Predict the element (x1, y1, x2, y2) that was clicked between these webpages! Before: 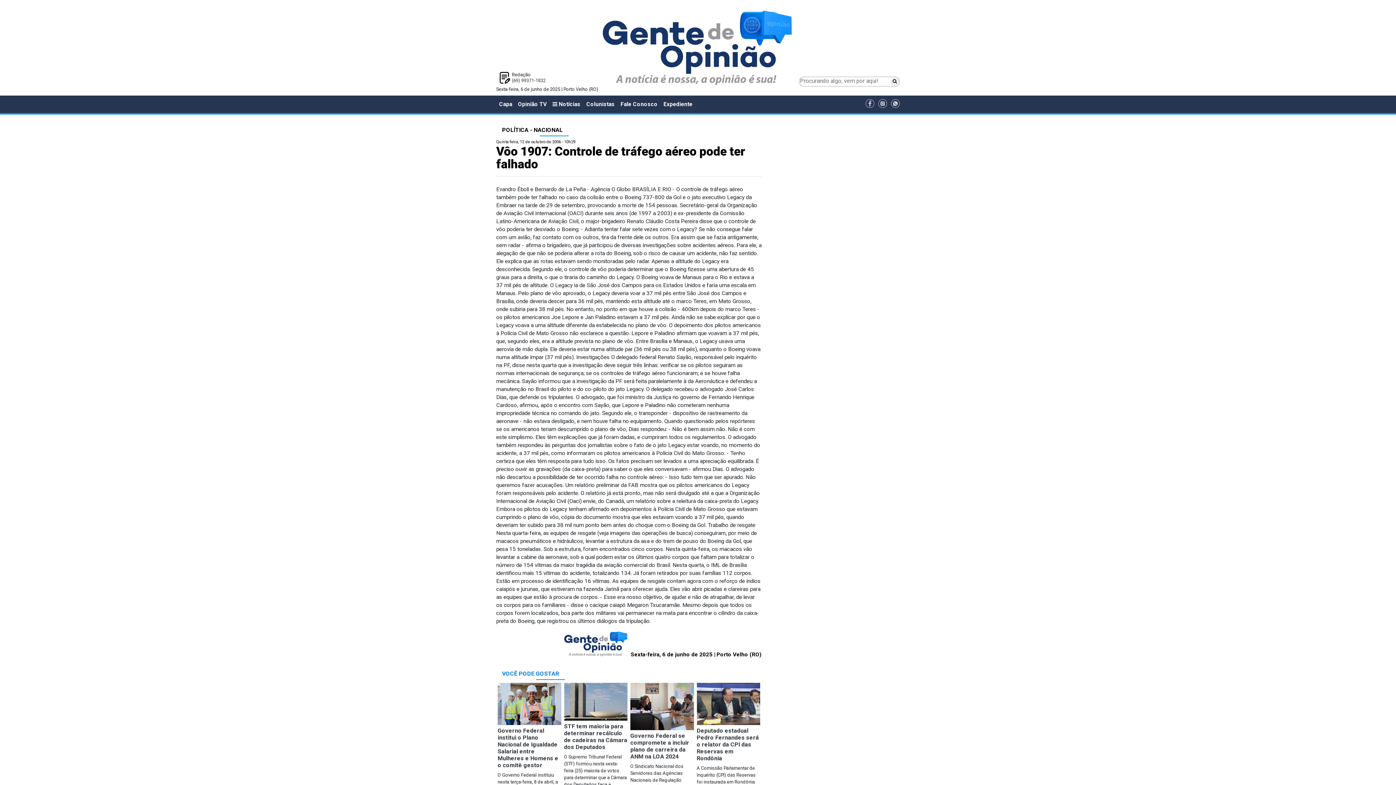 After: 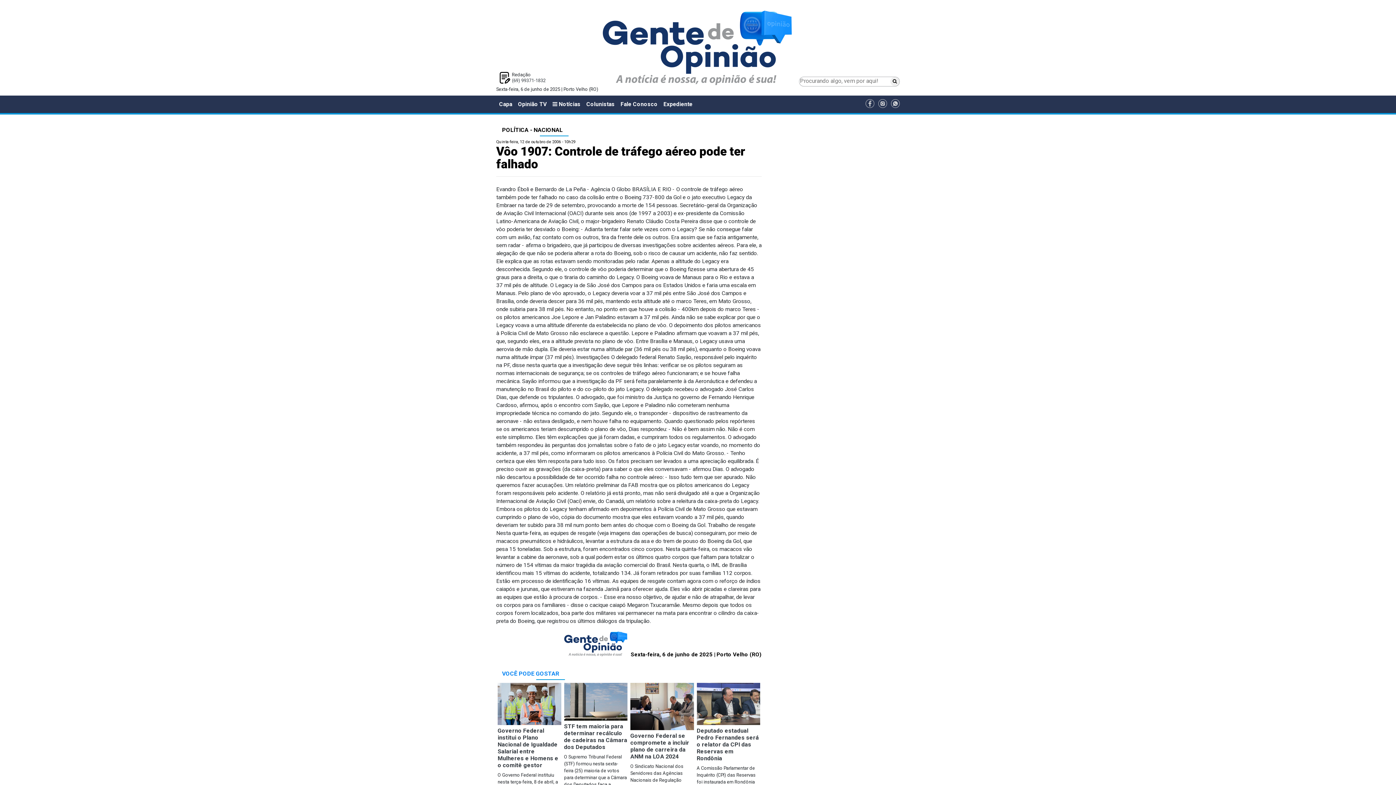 Action: bbox: (878, 103, 887, 108)